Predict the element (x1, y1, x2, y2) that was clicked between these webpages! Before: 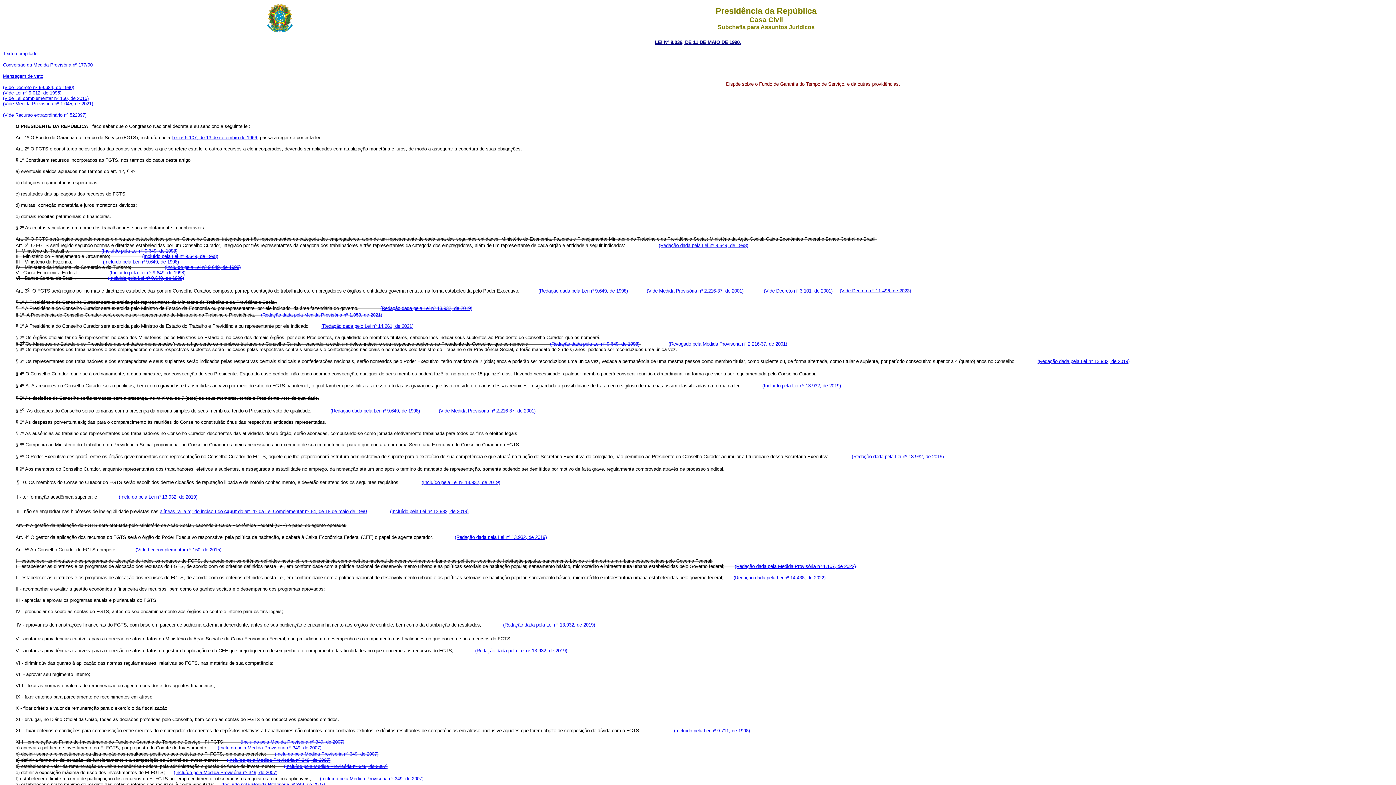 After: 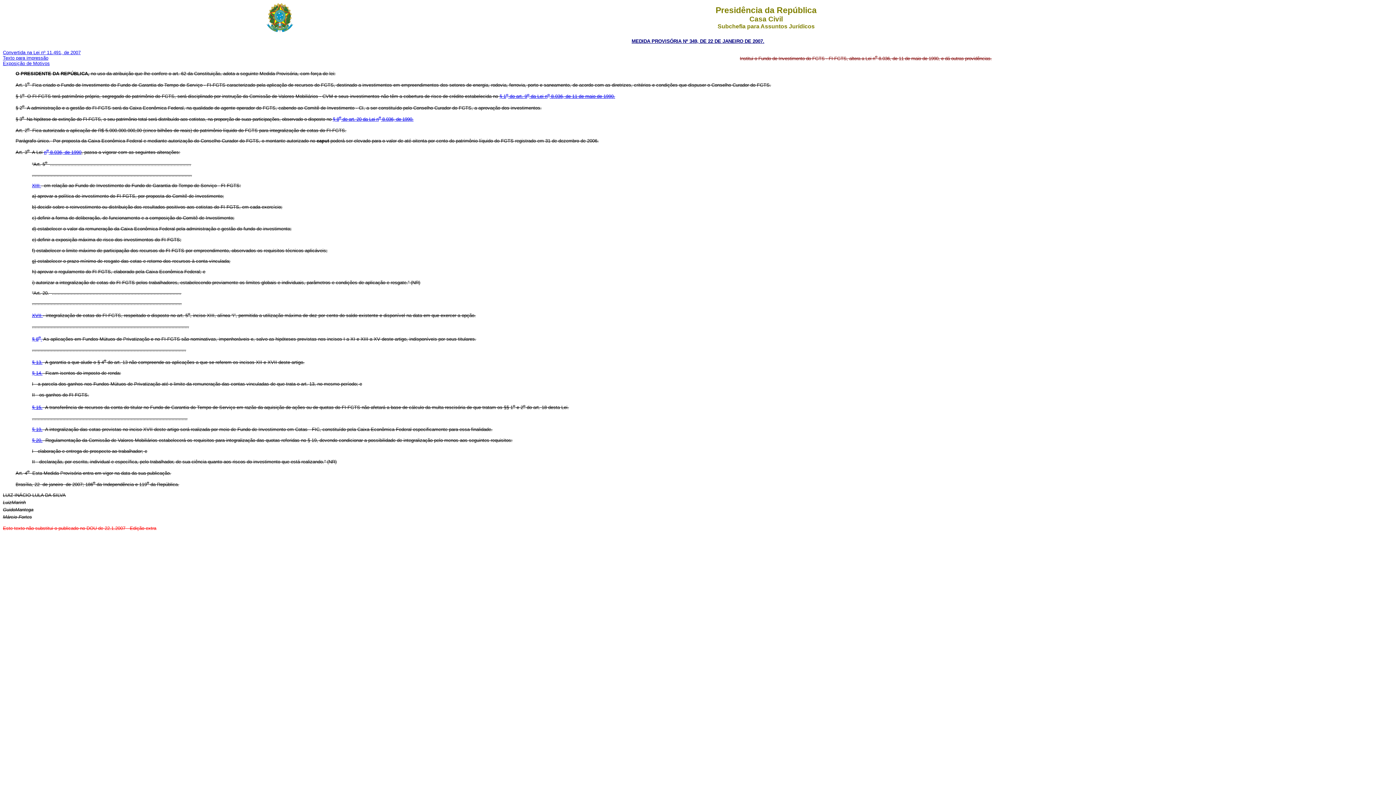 Action: label: (Incluído pela Medida Provisória nº 349, de 2007) bbox: (284, 763, 387, 769)